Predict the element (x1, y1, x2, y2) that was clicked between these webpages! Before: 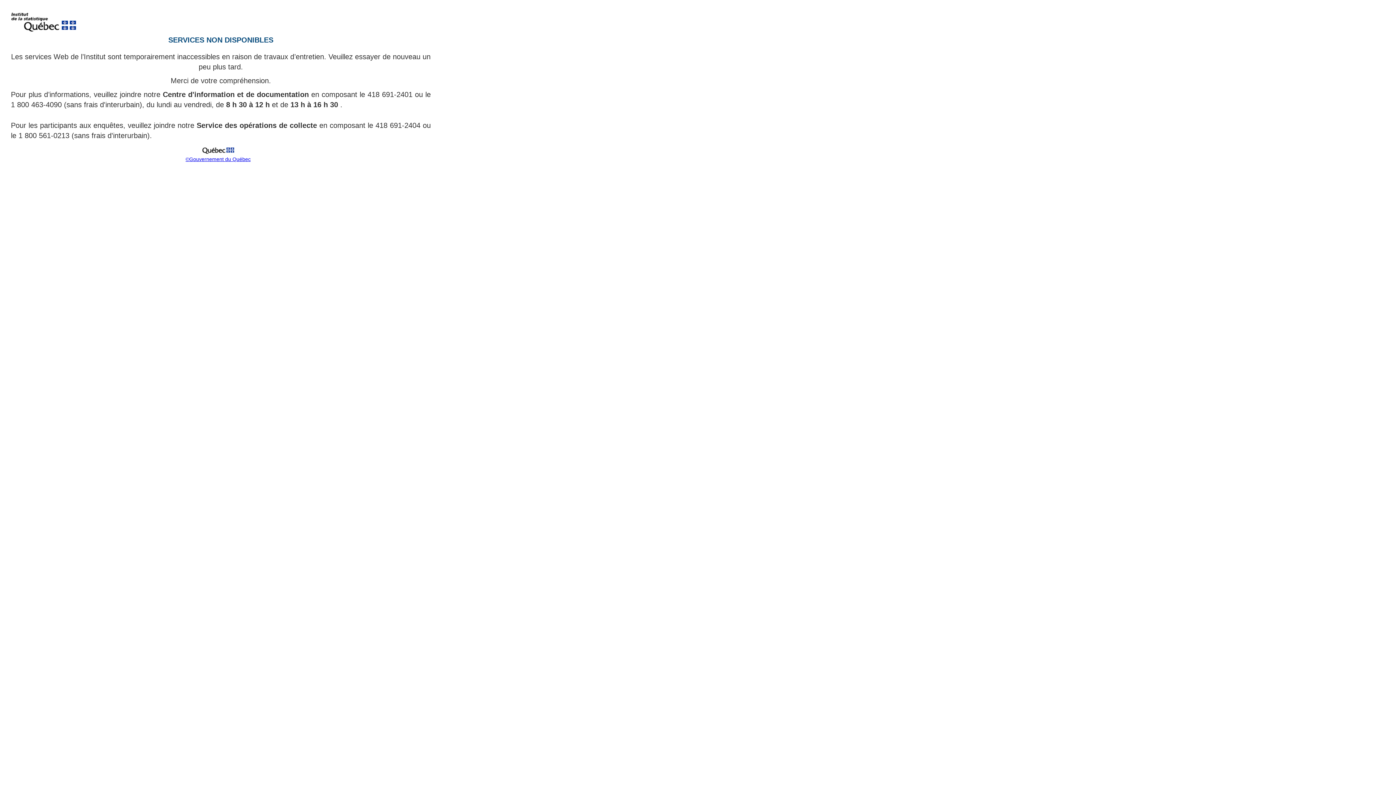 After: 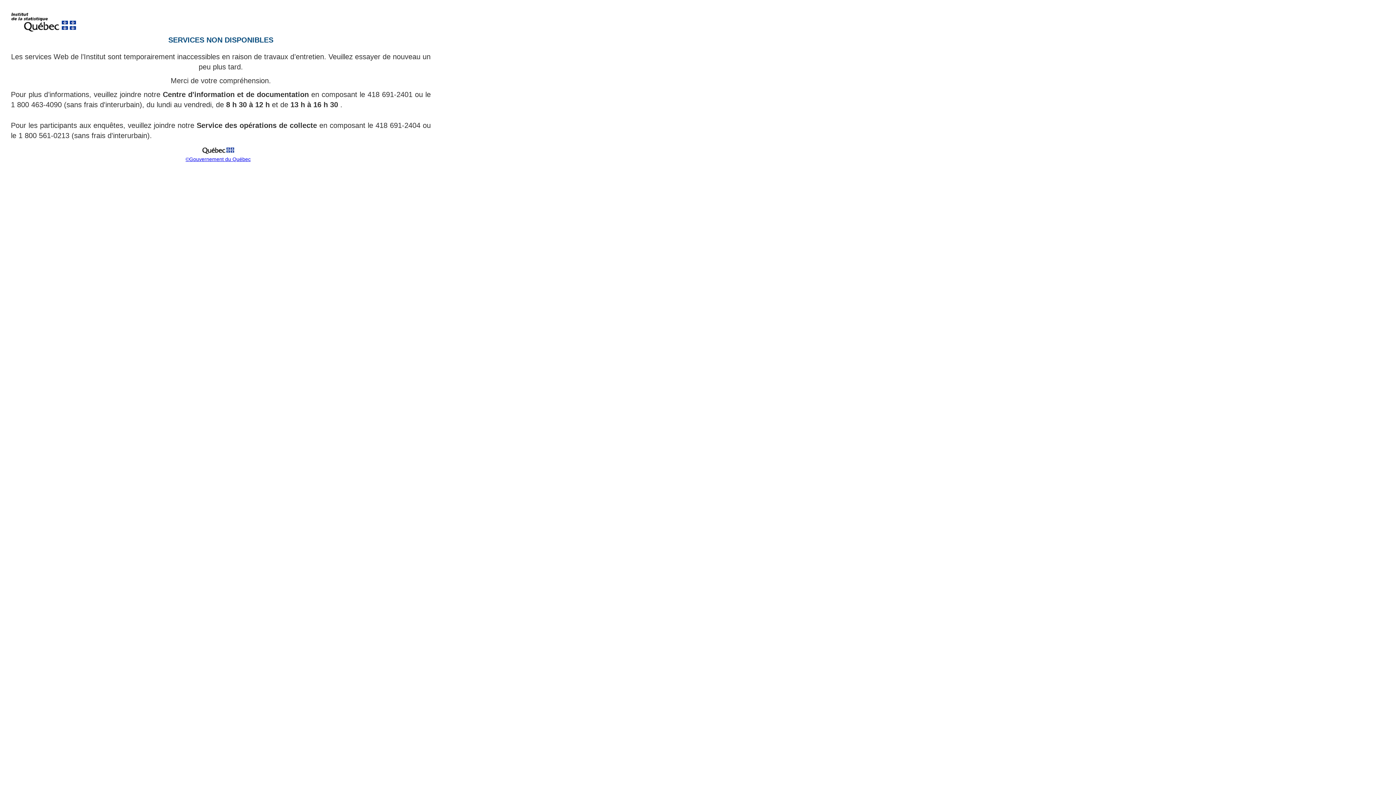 Action: label: ©Gouvernement du Québec bbox: (185, 156, 250, 162)